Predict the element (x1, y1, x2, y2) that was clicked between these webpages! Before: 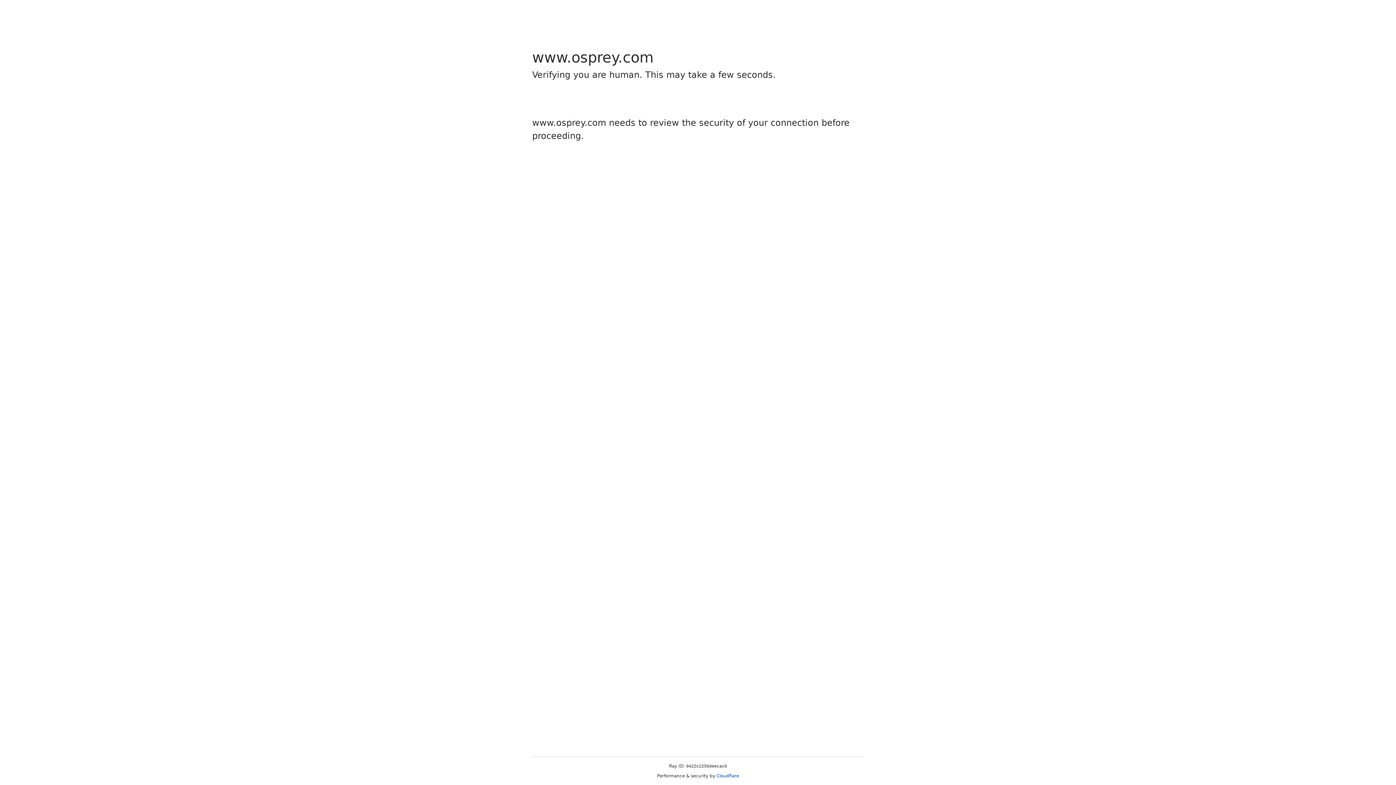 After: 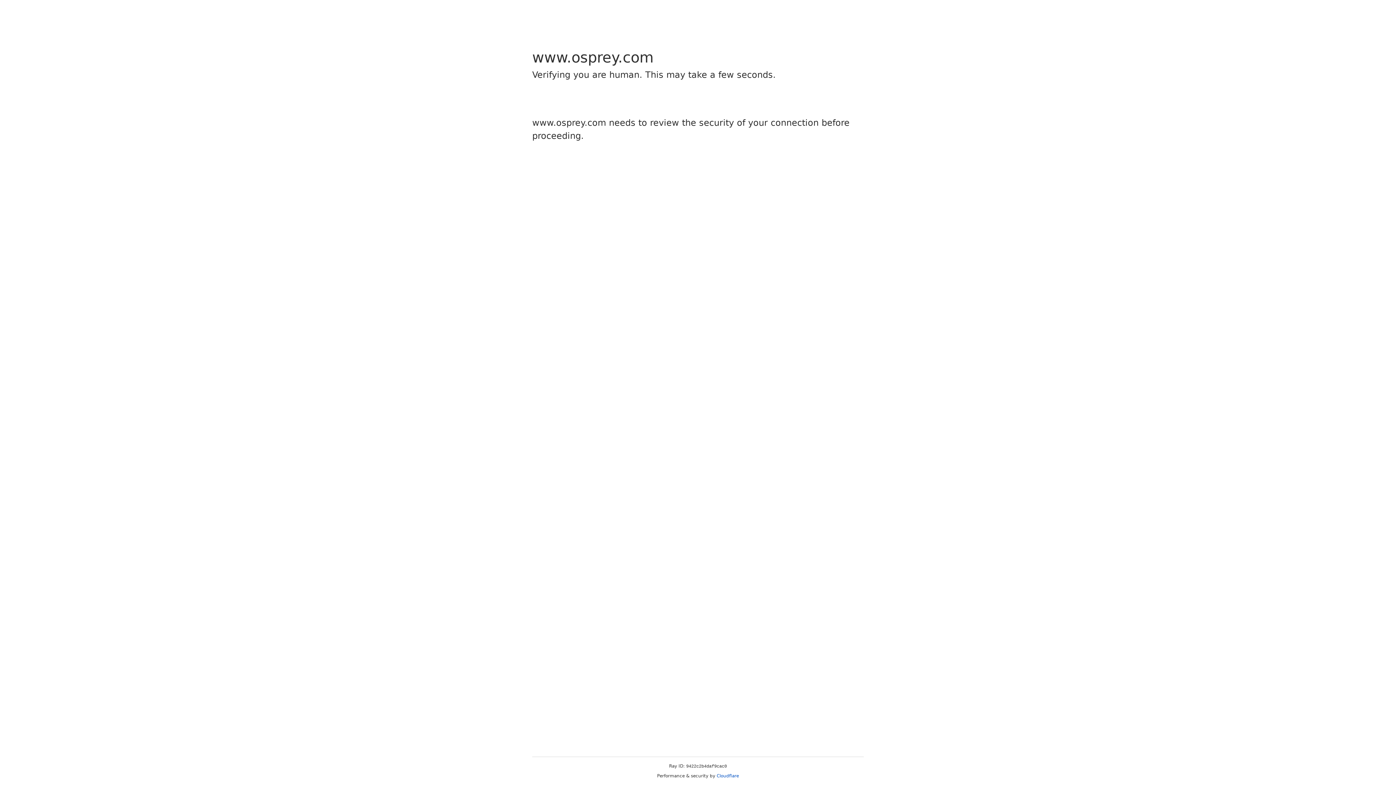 Action: label: Cloudflare bbox: (716, 773, 739, 778)